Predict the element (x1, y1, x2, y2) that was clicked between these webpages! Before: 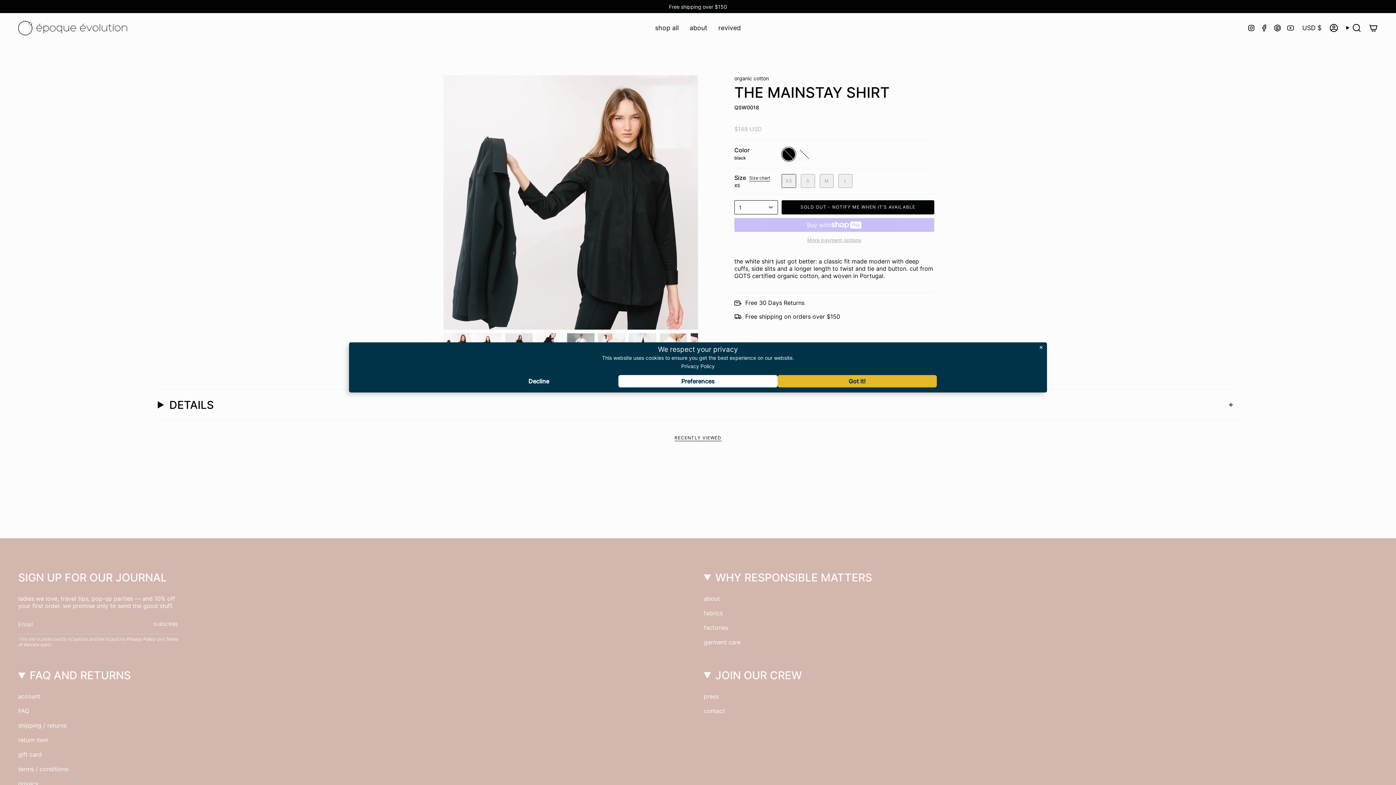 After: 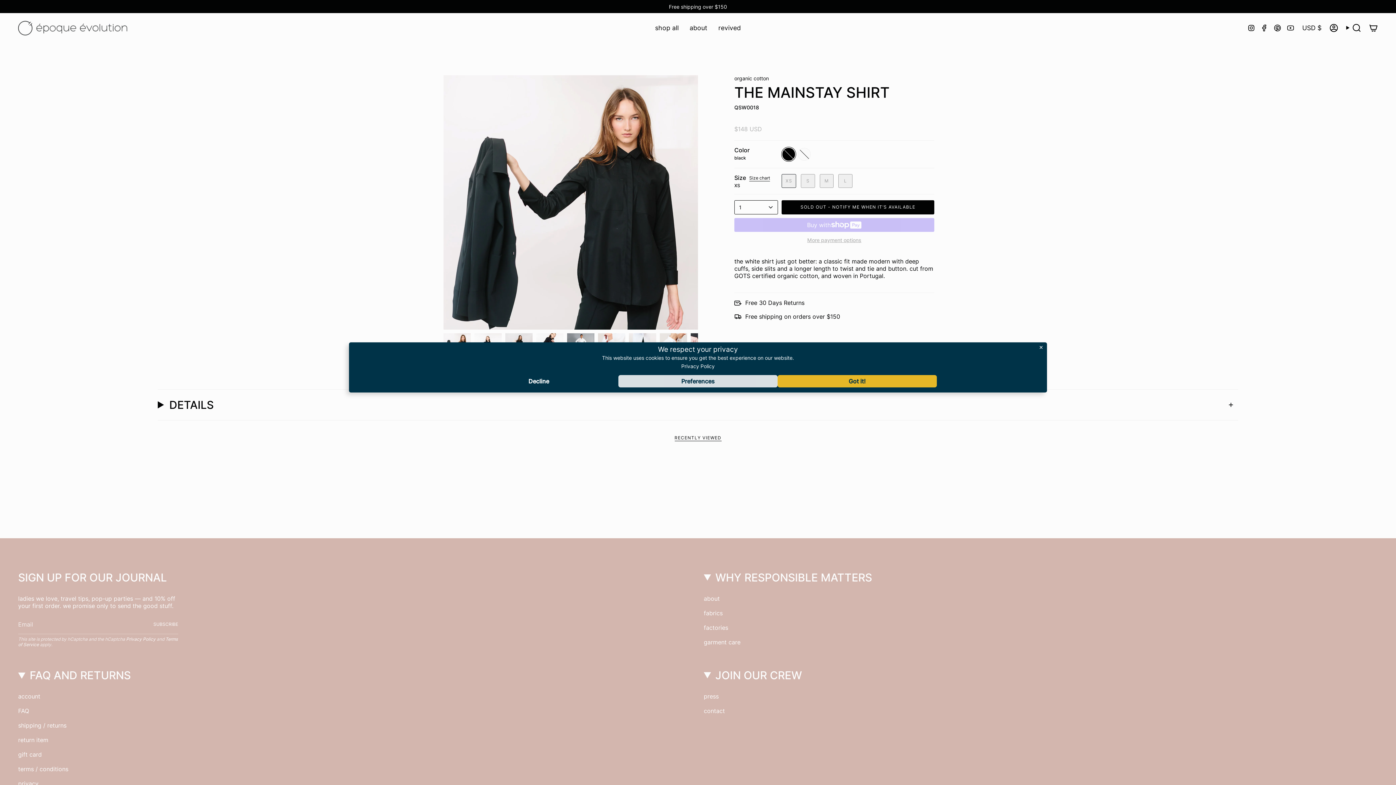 Action: label: Preferences bbox: (618, 375, 777, 387)